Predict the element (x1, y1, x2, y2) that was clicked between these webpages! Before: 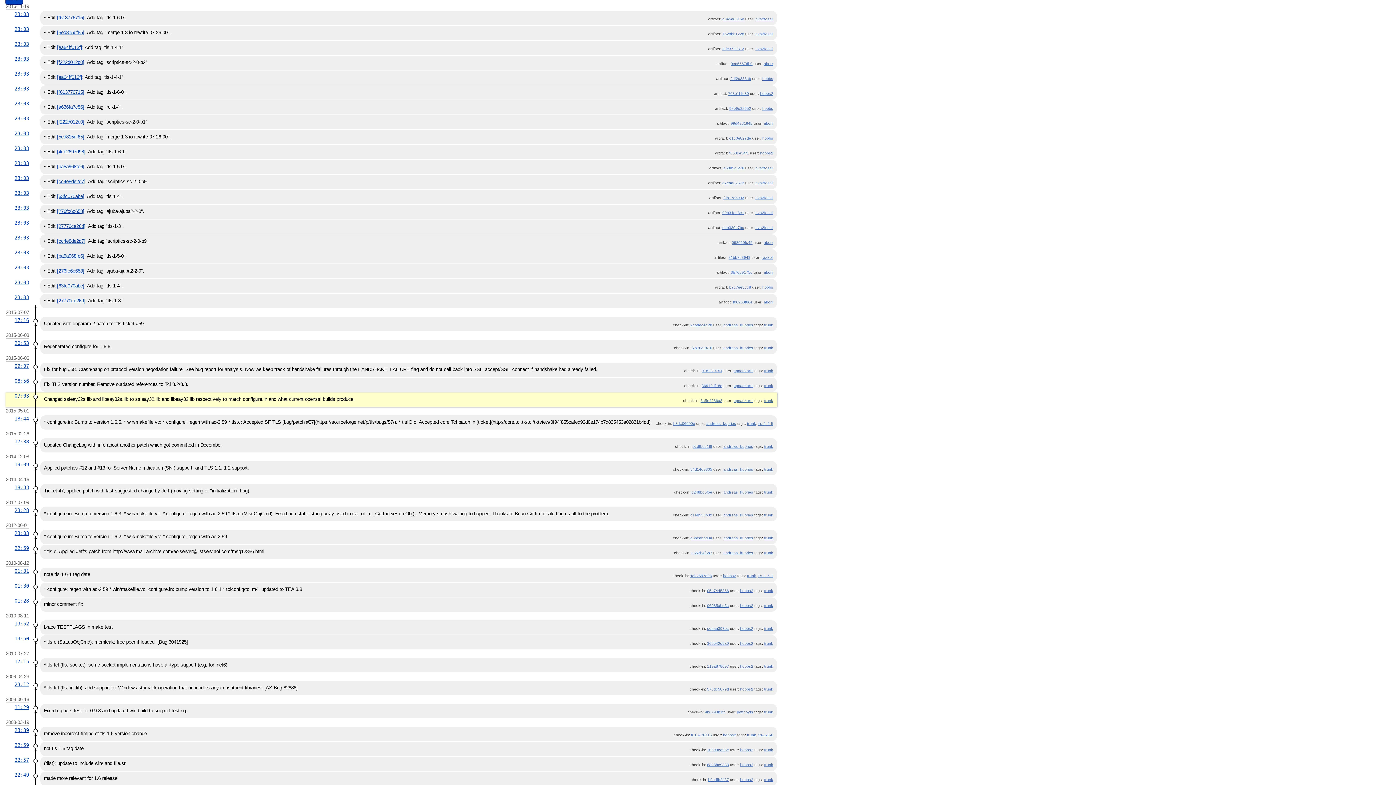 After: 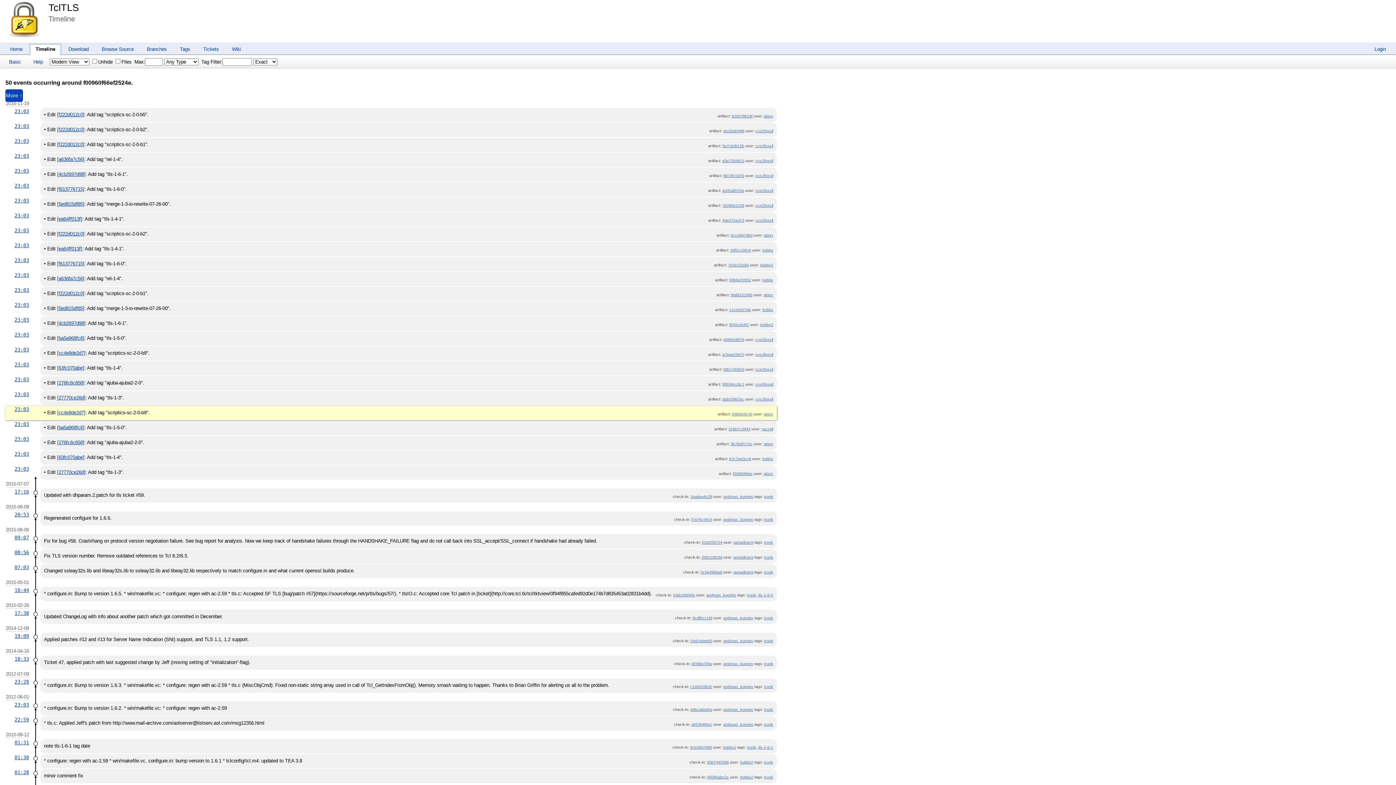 Action: bbox: (14, 294, 29, 300) label: 23:03